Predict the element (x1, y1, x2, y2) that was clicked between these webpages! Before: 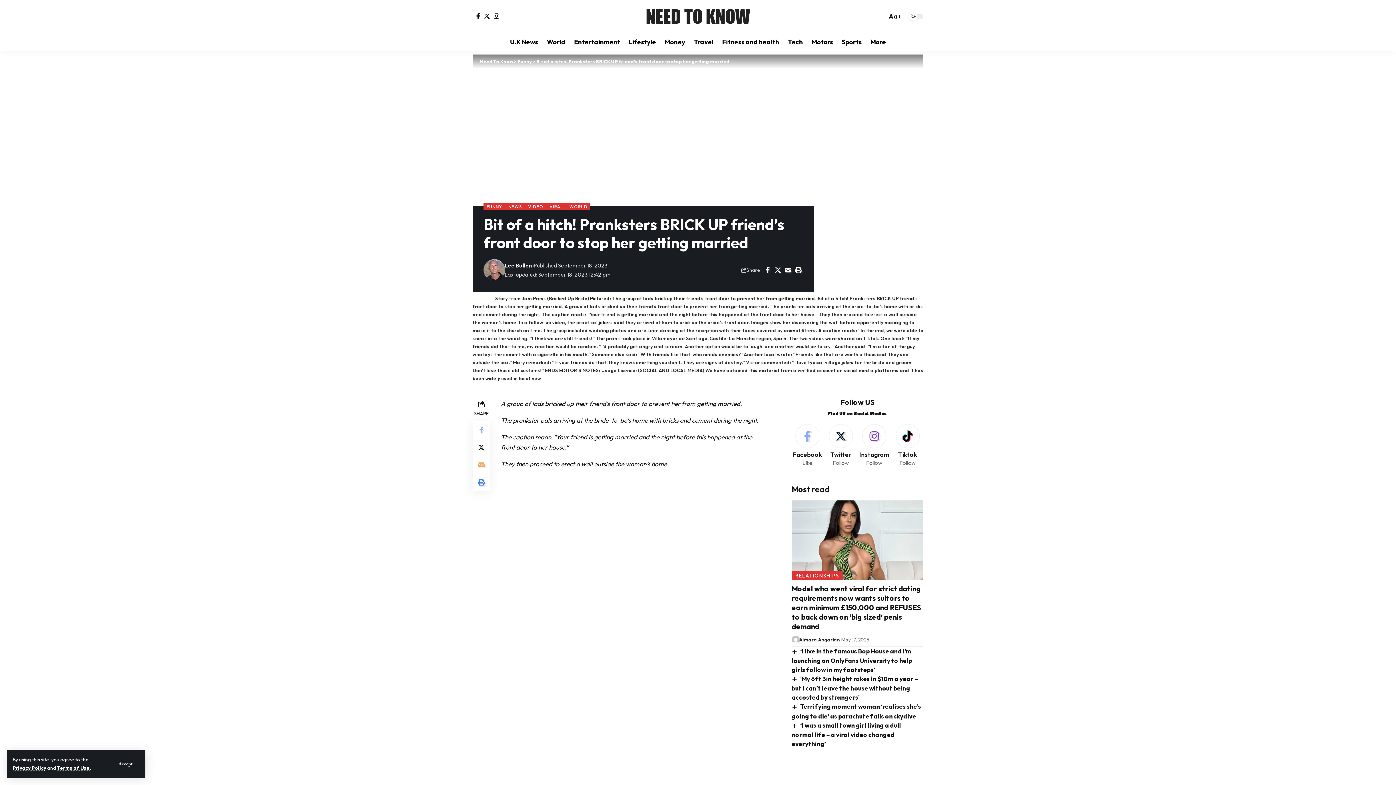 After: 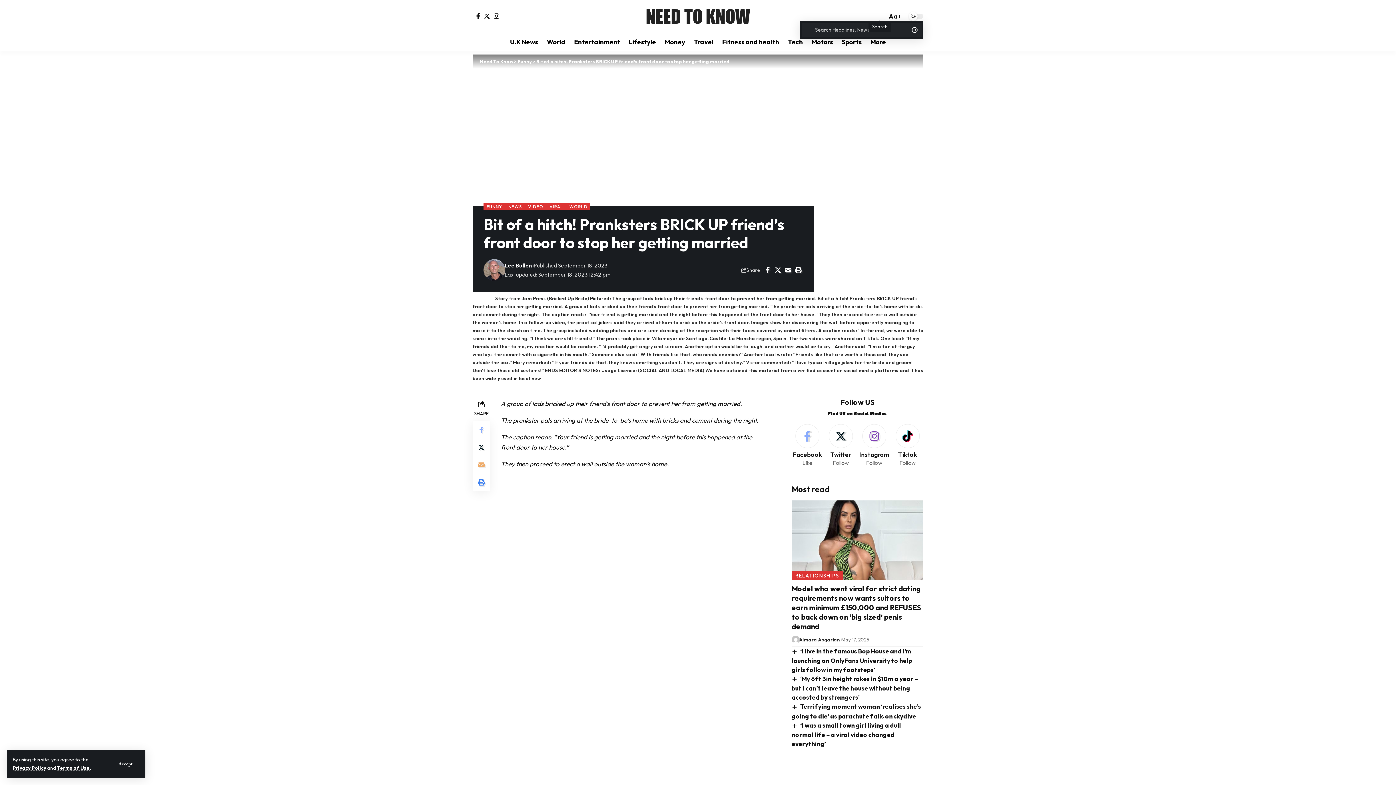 Action: bbox: (876, 12, 883, 20) label: search